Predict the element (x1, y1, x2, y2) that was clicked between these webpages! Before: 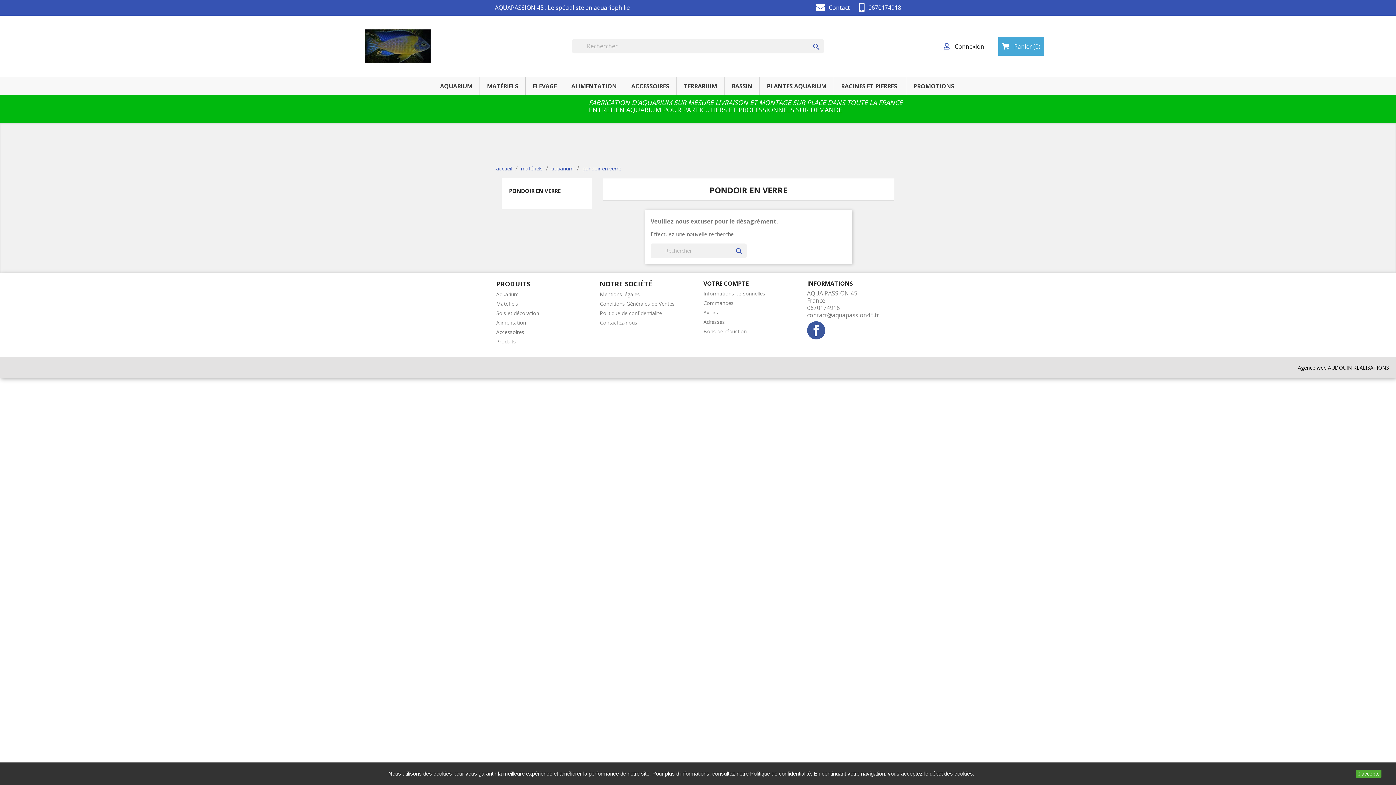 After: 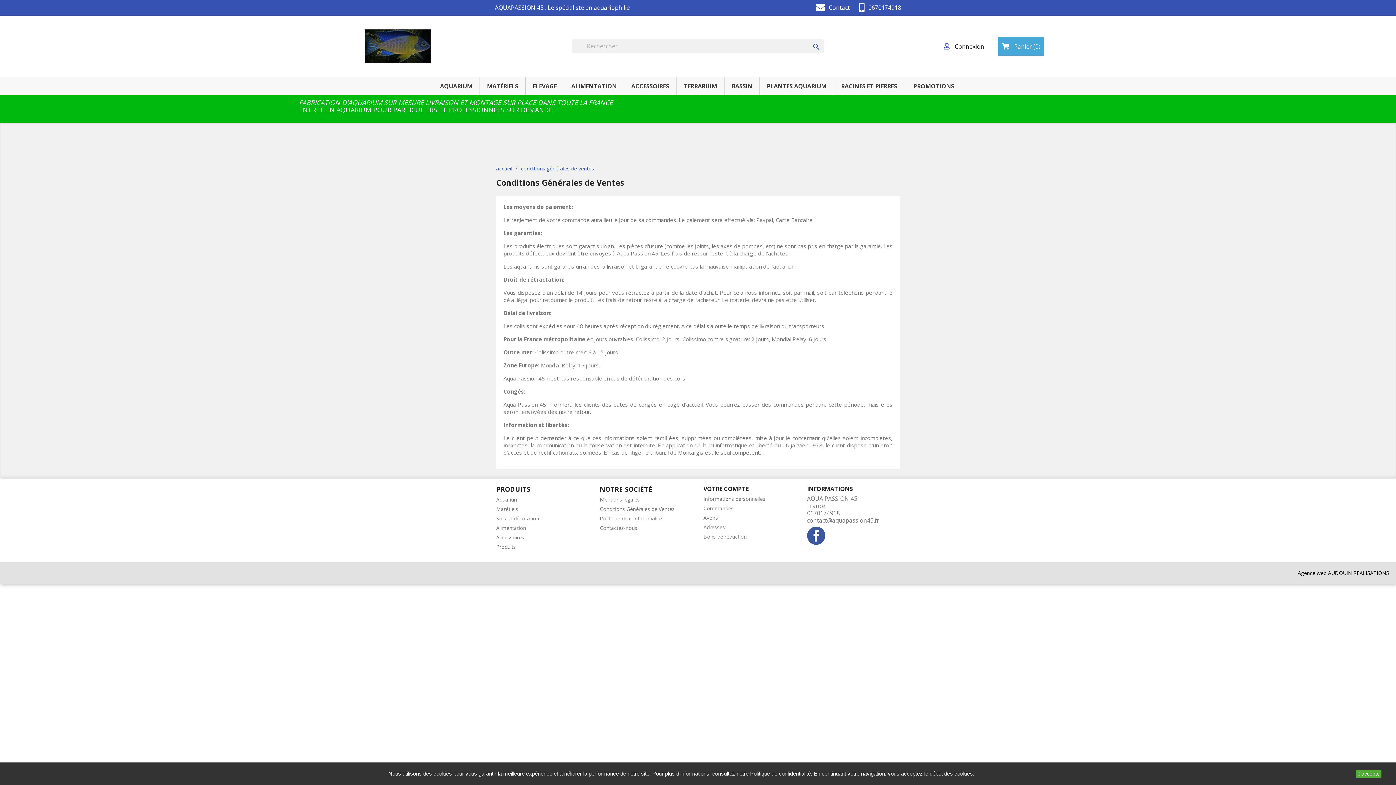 Action: label: Conditions Générales de Ventes bbox: (600, 300, 674, 307)